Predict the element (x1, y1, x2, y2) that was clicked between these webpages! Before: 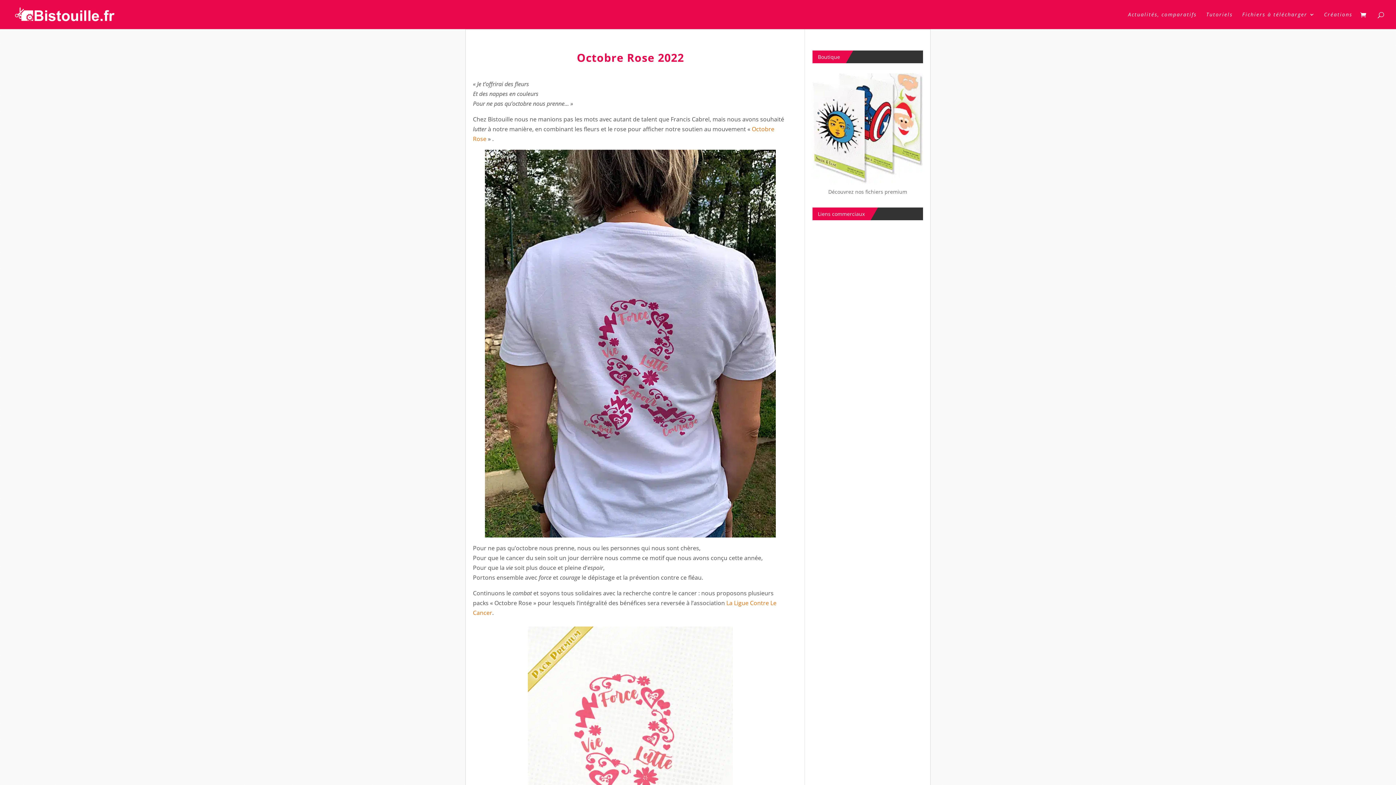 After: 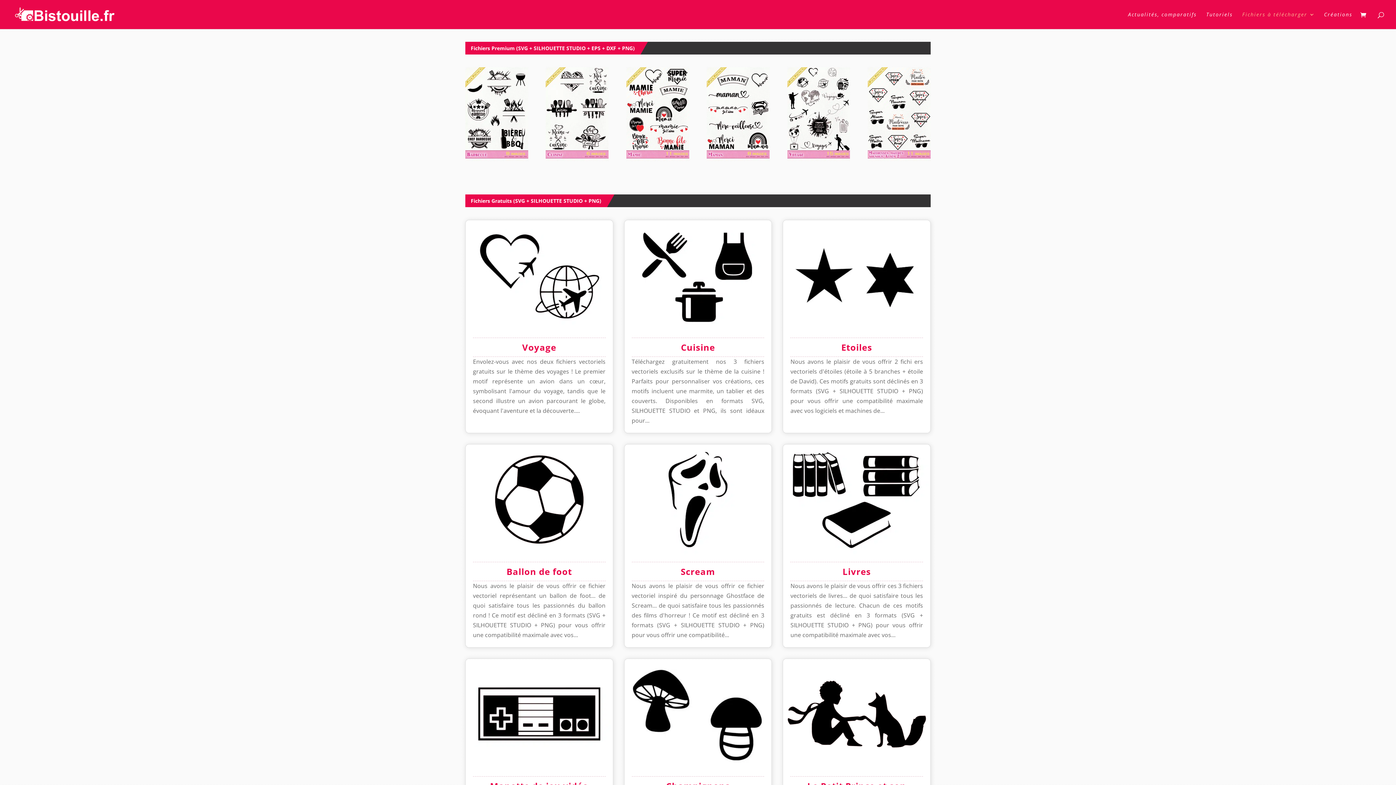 Action: bbox: (1242, 12, 1314, 29) label: Fichiers à télécharger